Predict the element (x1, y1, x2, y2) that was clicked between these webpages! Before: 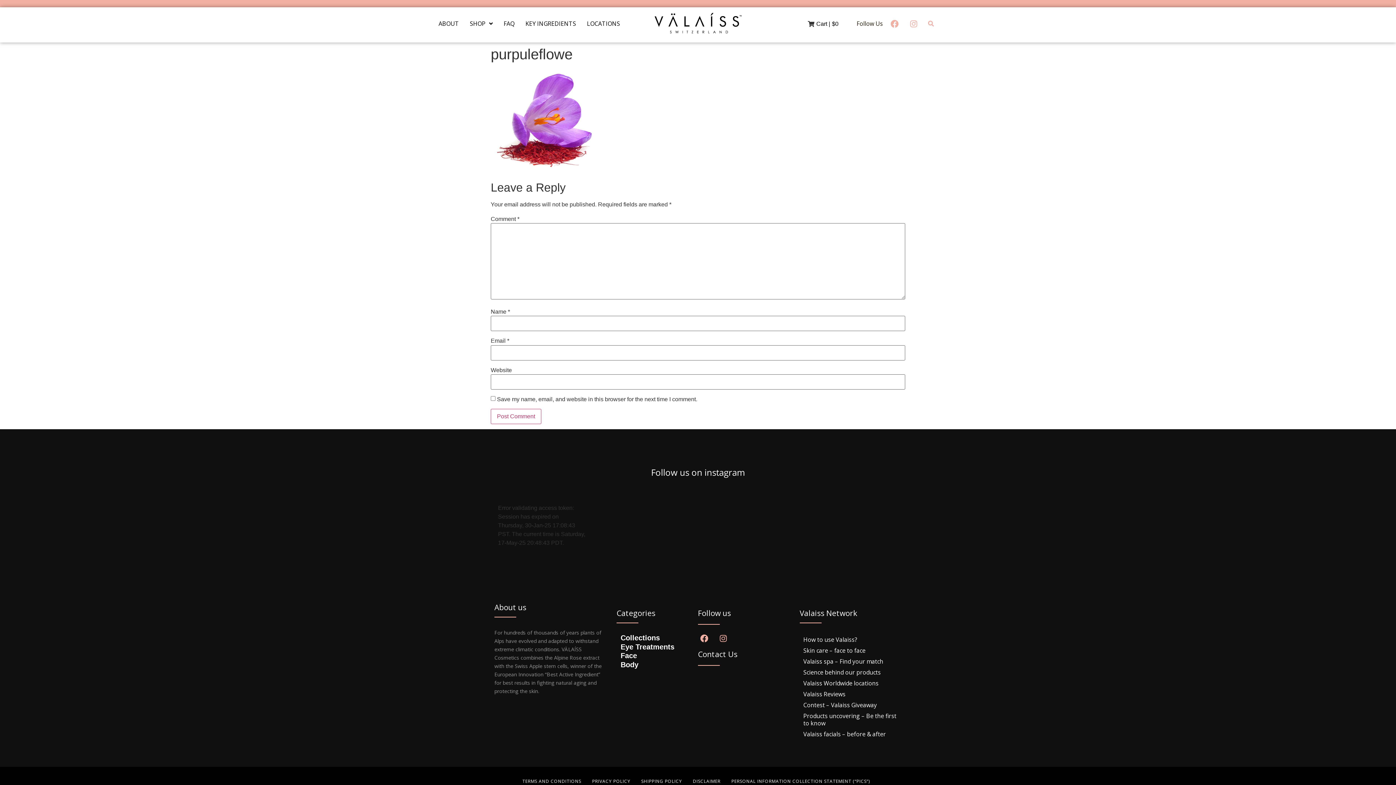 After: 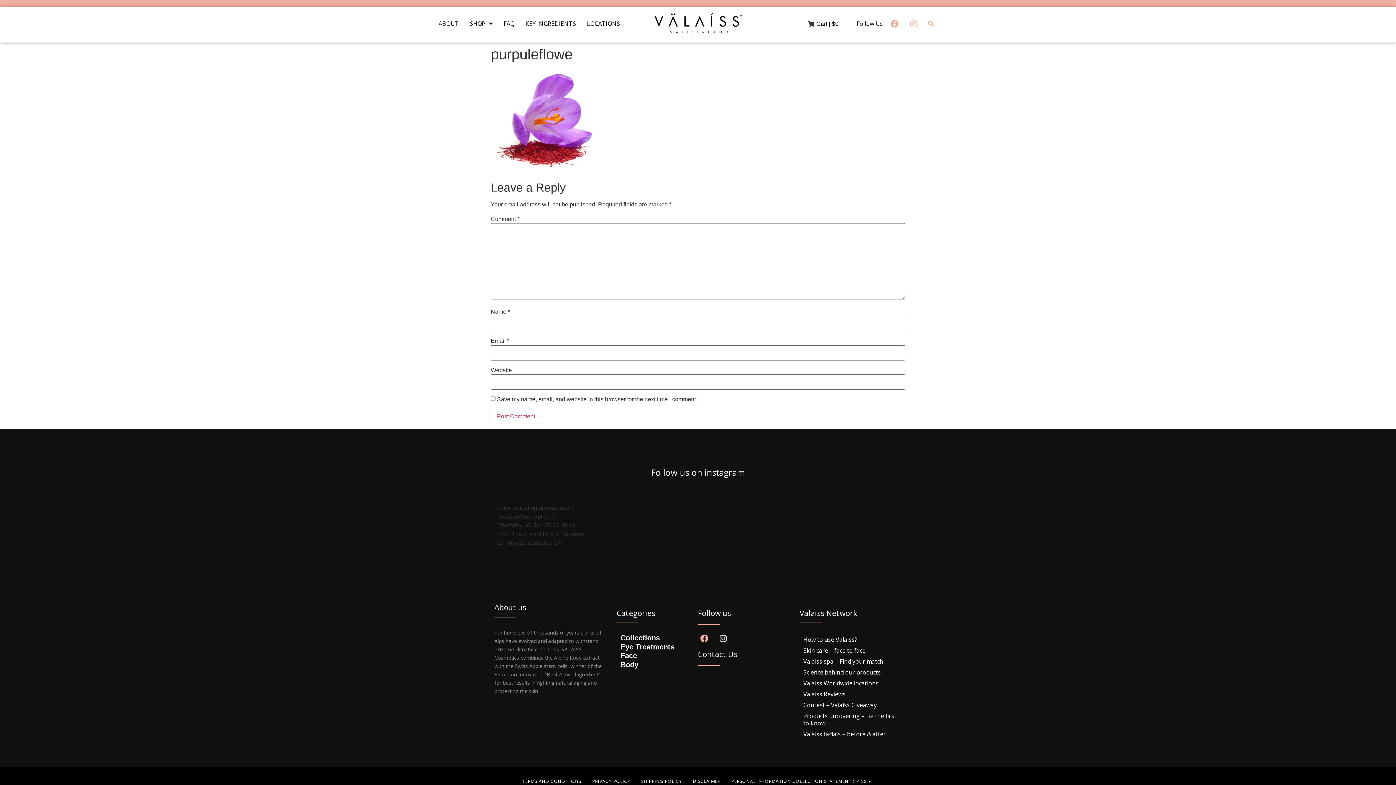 Action: label: Instagram bbox: (717, 632, 729, 645)